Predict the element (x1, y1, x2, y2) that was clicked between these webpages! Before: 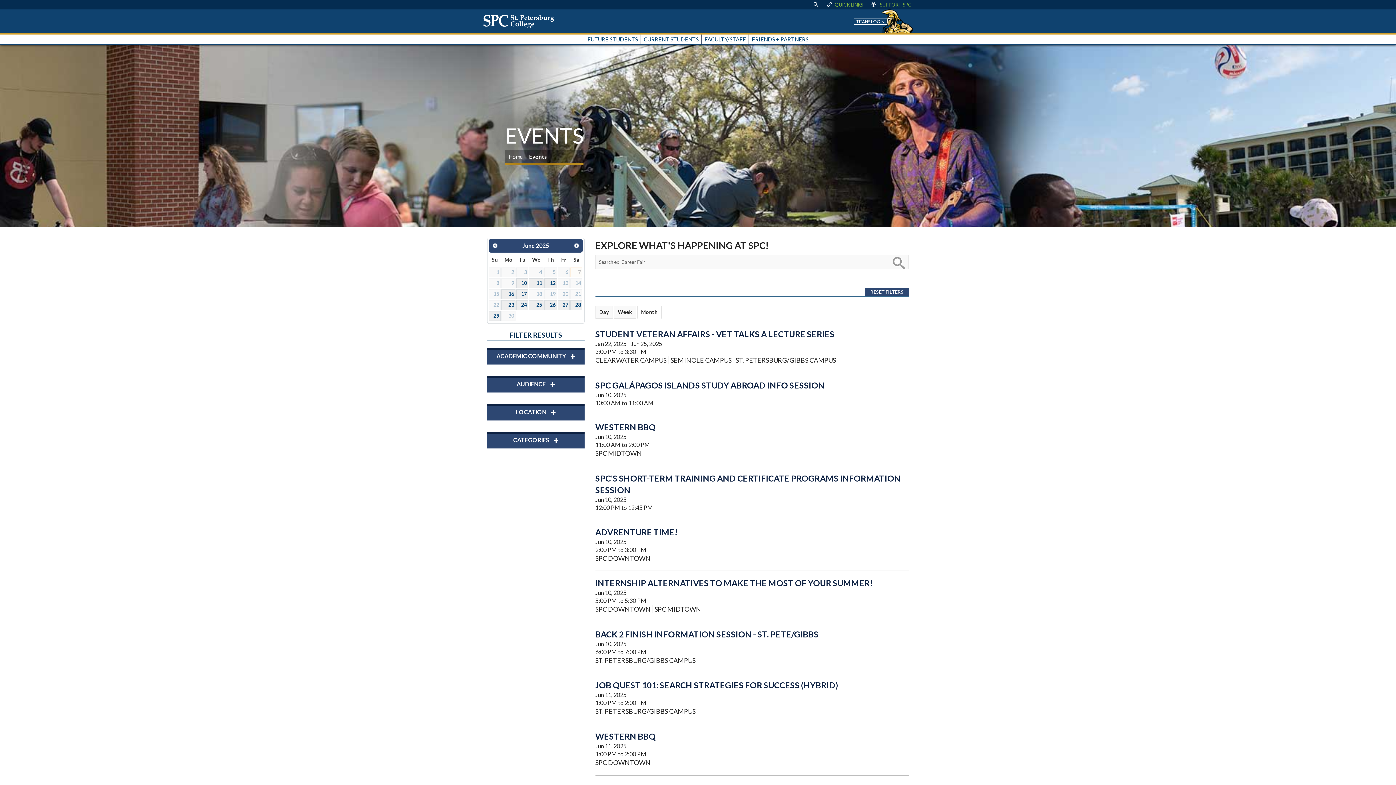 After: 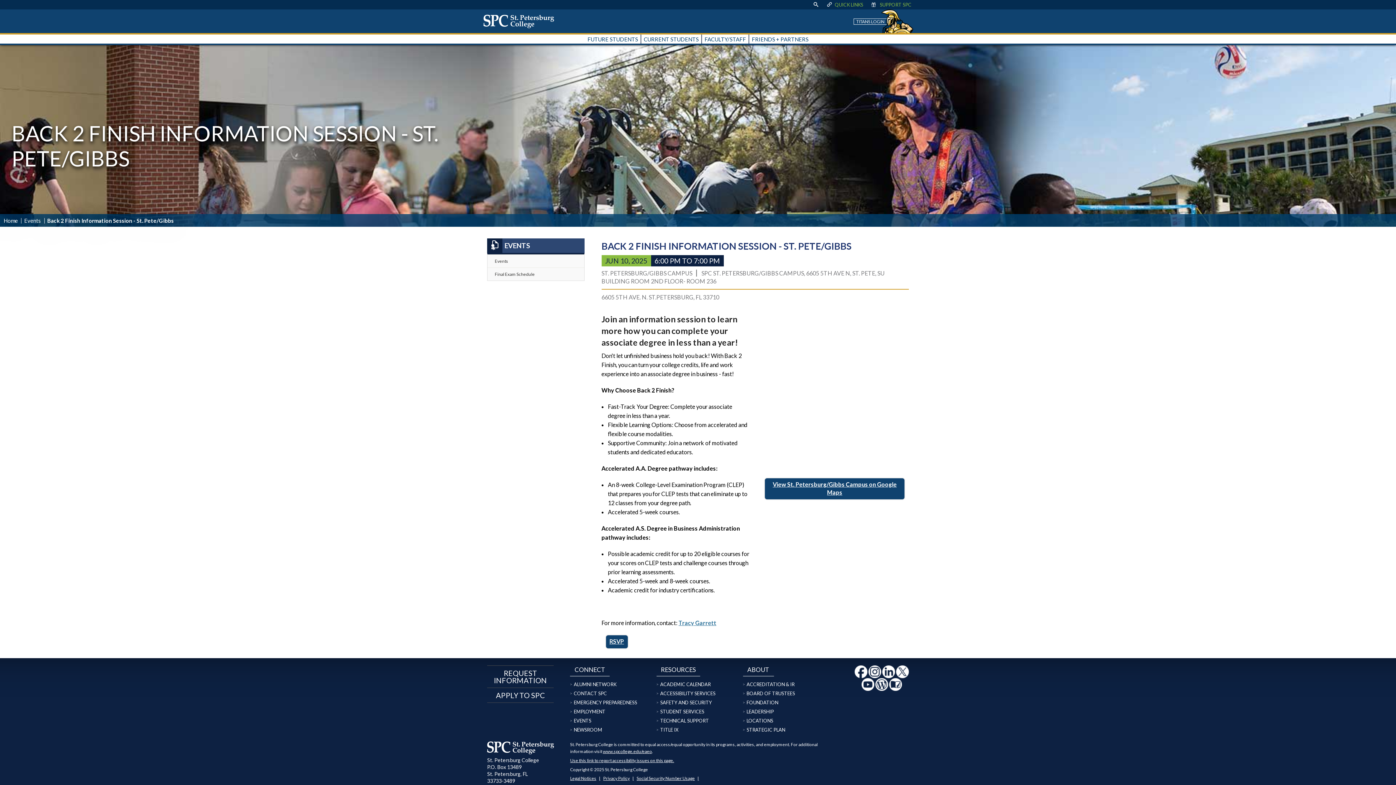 Action: label: BACK 2 FINISH INFORMATION SESSION - ST. PETE/GIBBS bbox: (595, 629, 818, 639)